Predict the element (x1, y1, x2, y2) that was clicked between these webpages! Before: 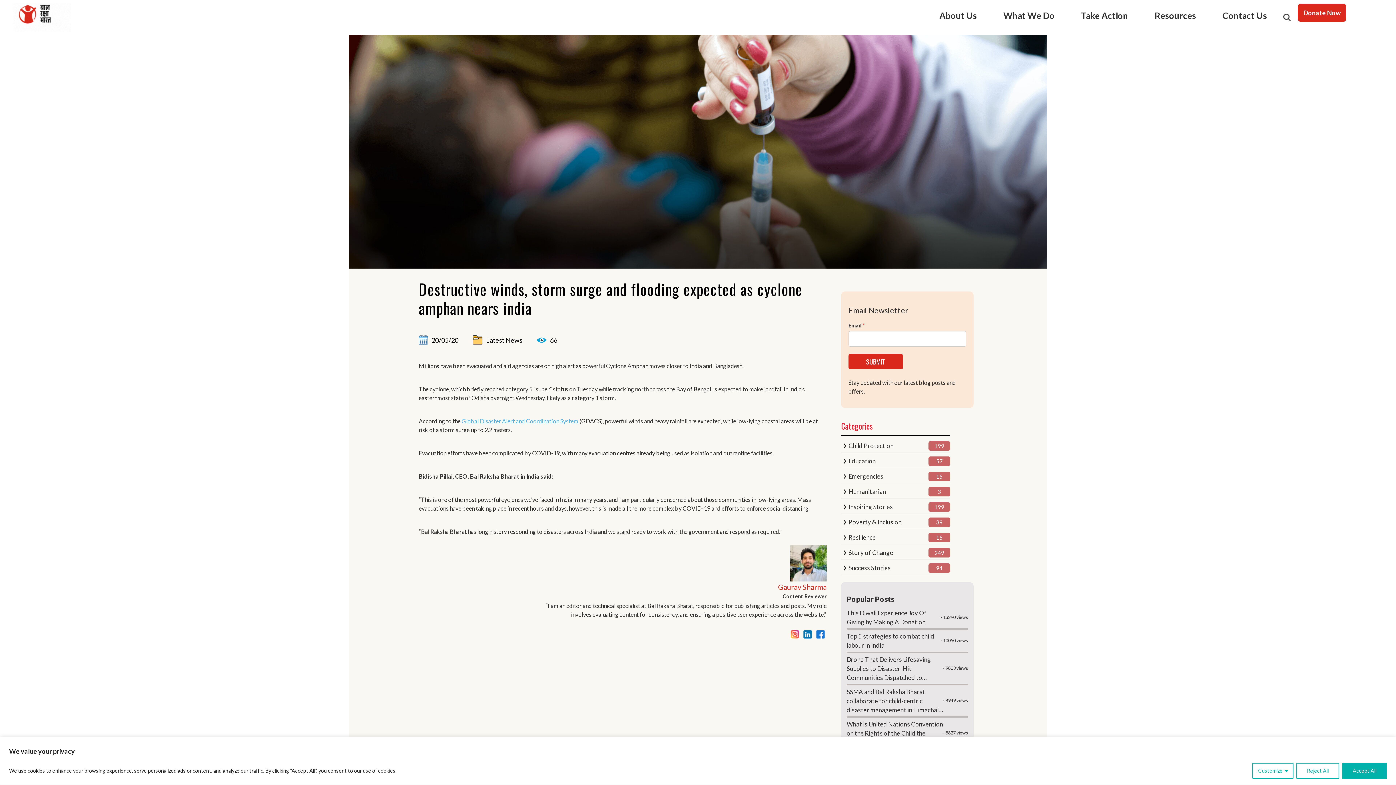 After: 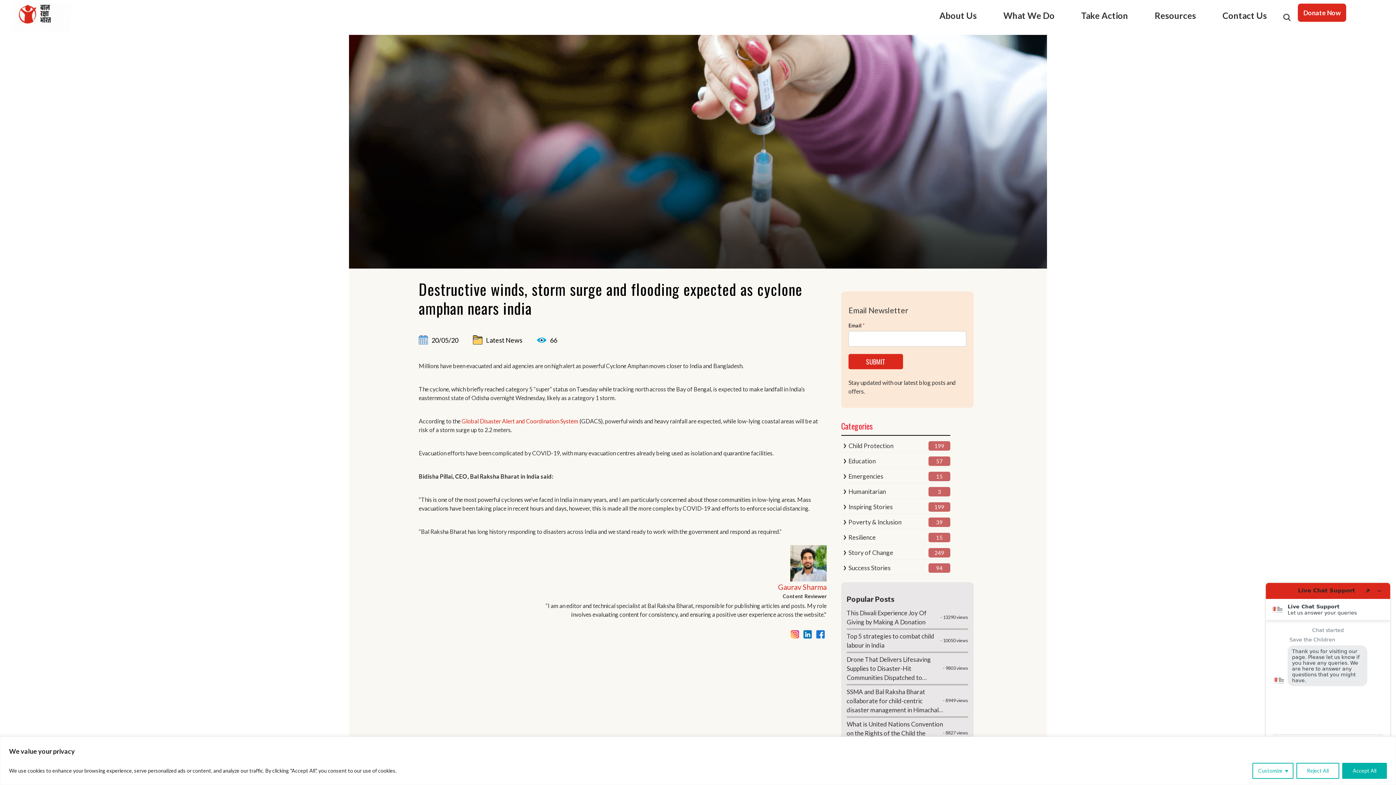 Action: label: Global Disaster Alert and Coordination System bbox: (461, 417, 578, 424)